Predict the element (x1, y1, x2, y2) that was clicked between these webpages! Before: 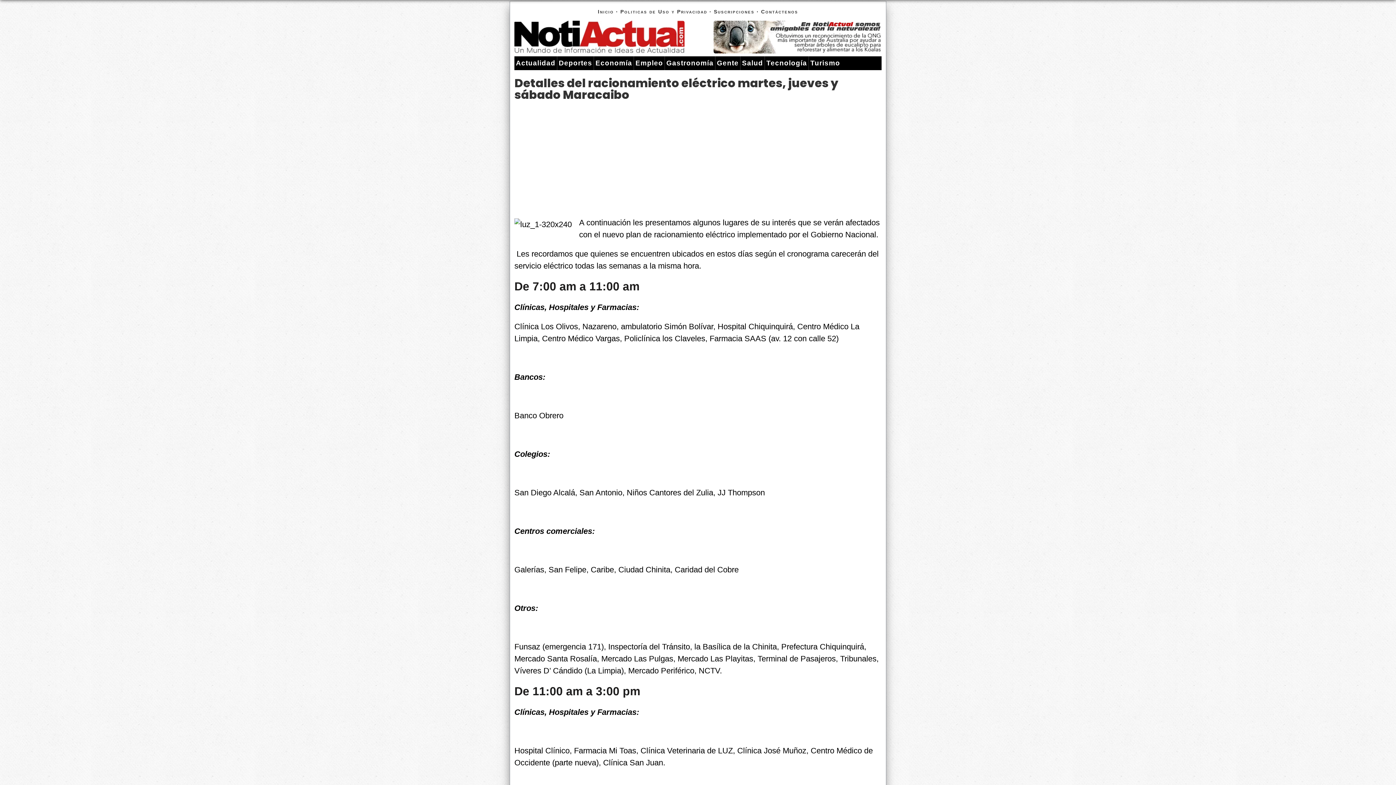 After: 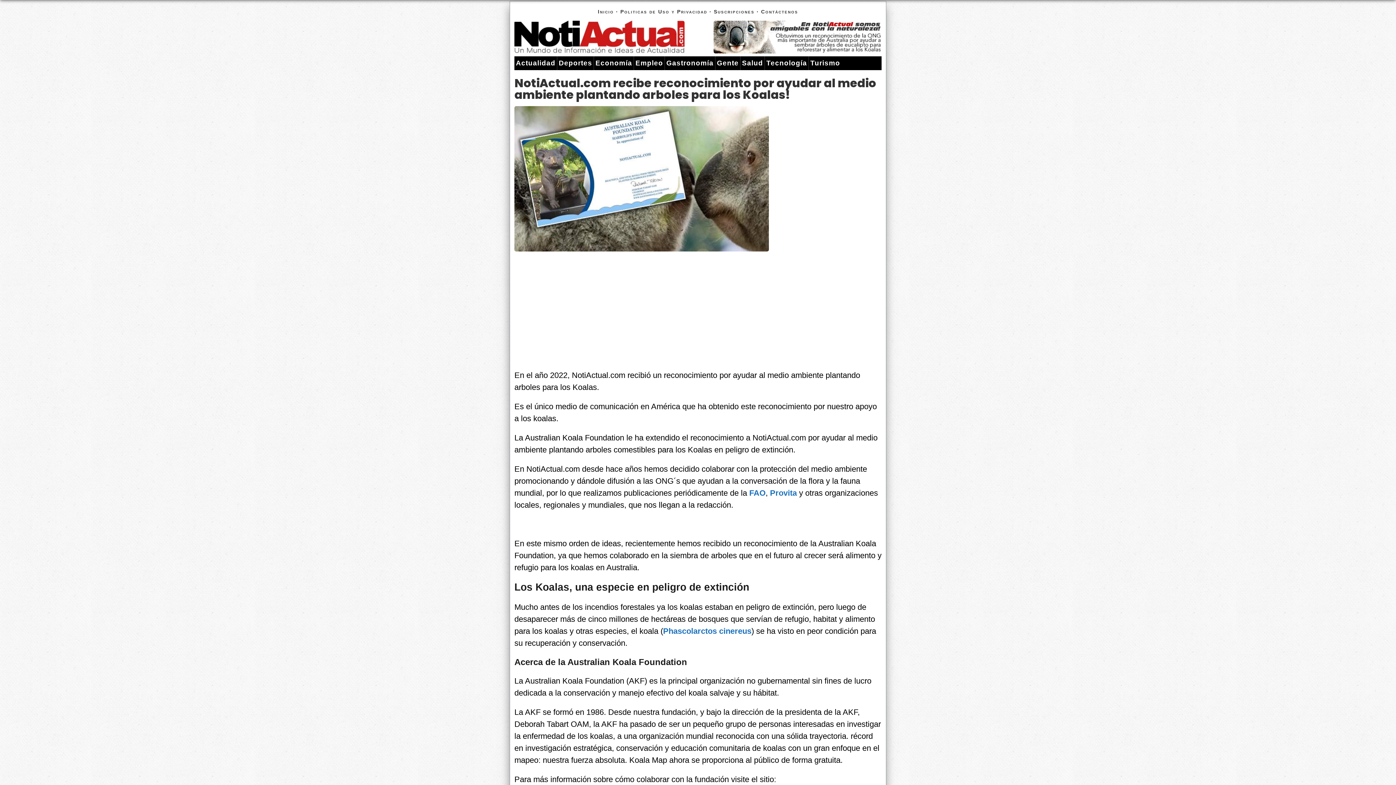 Action: bbox: (713, 45, 881, 51)